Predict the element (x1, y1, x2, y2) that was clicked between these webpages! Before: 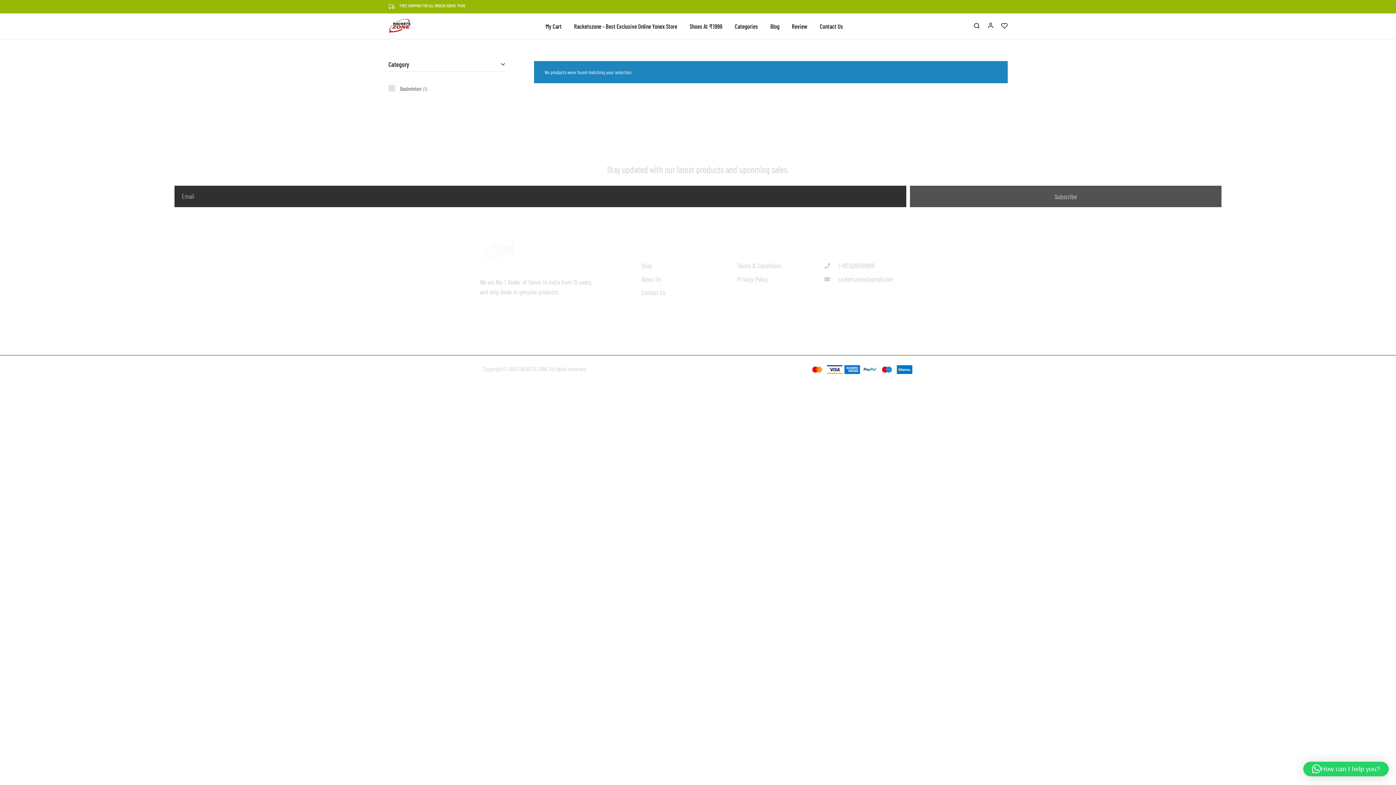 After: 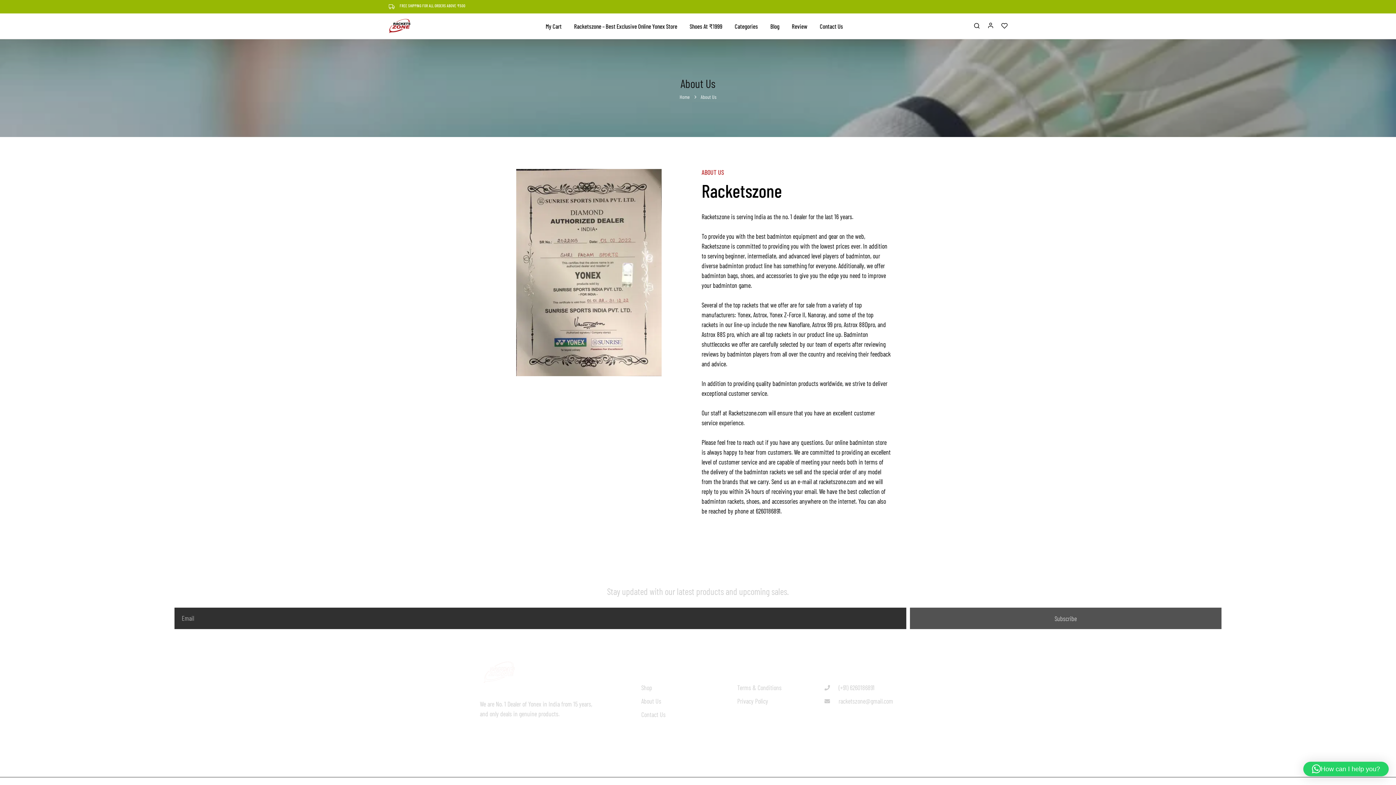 Action: bbox: (641, 274, 702, 284) label: About Us